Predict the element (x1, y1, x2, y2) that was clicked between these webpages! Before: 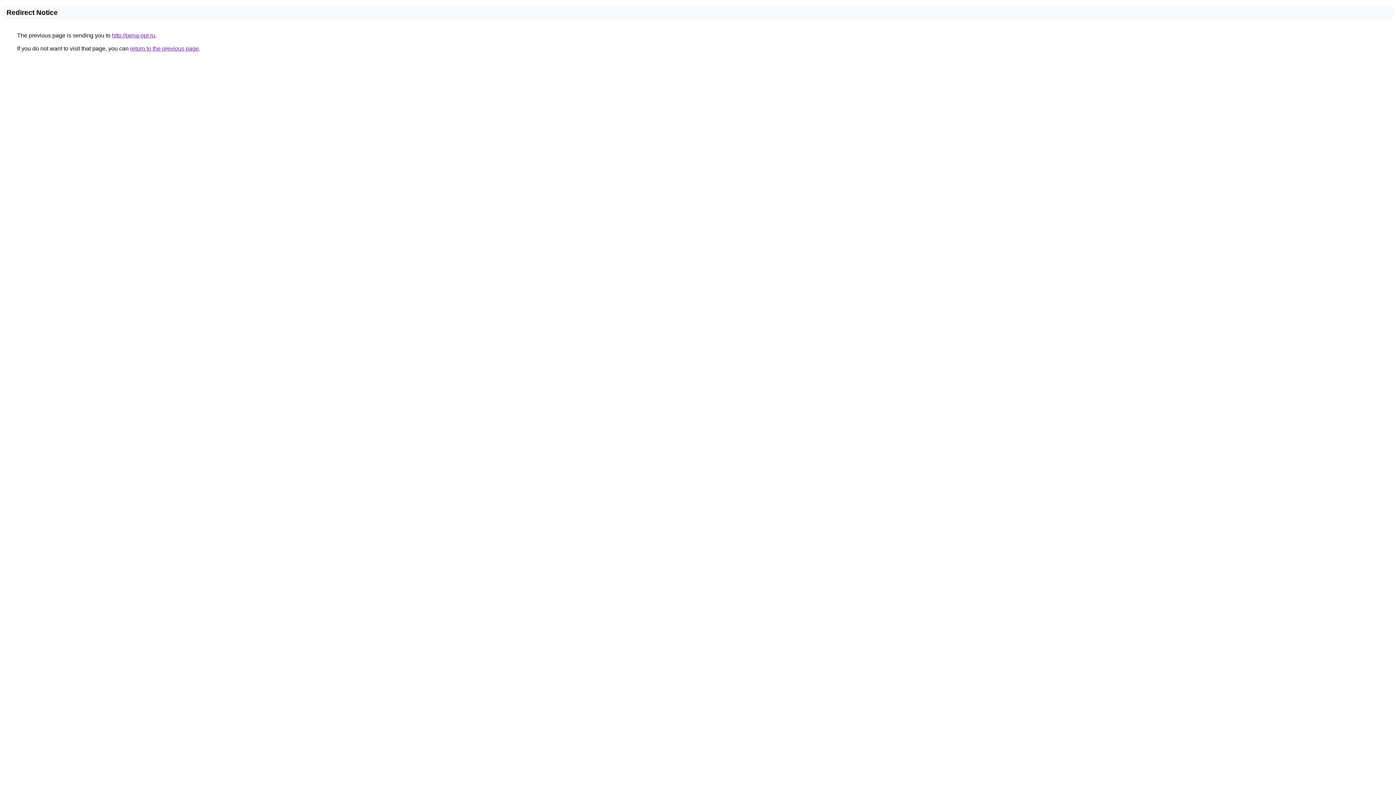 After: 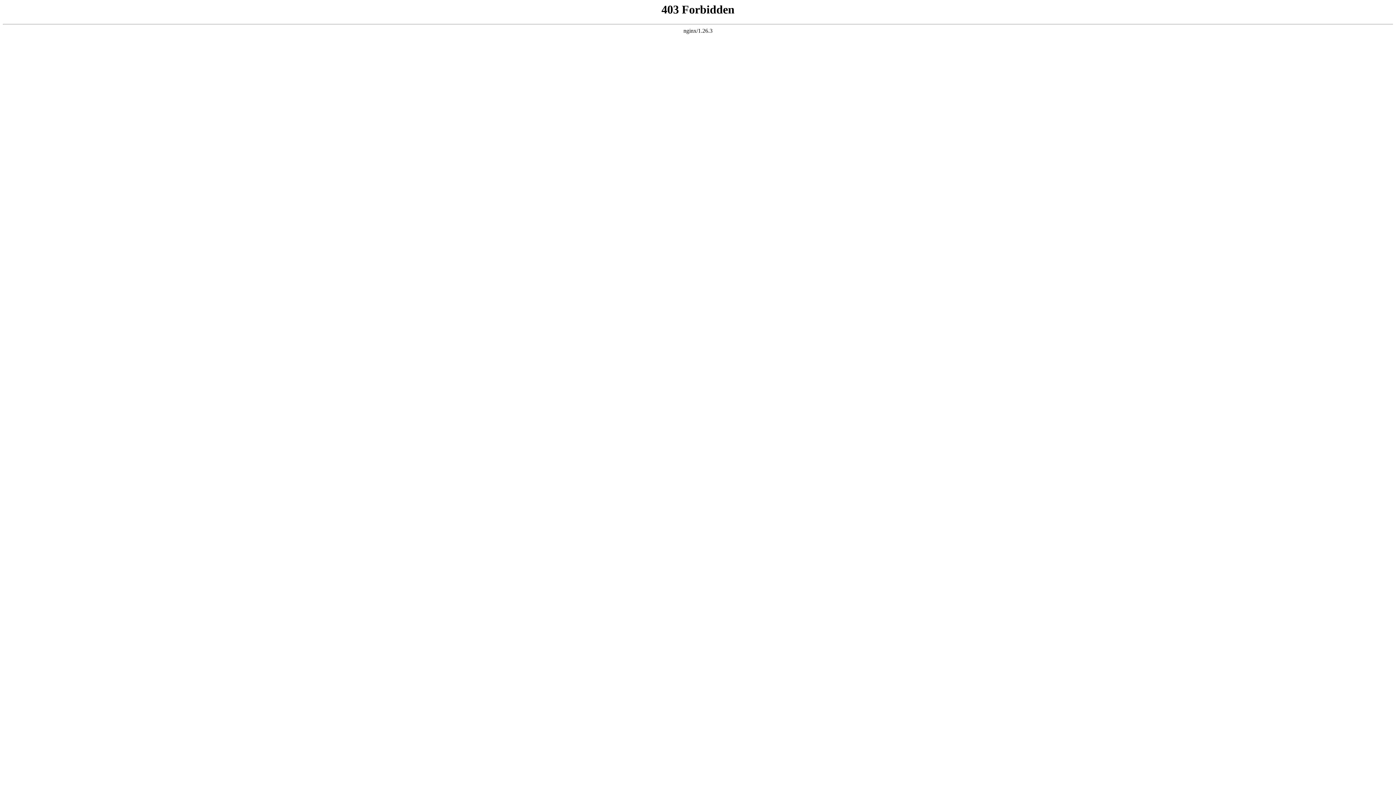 Action: label: http://pena-opt.ru bbox: (112, 32, 155, 38)